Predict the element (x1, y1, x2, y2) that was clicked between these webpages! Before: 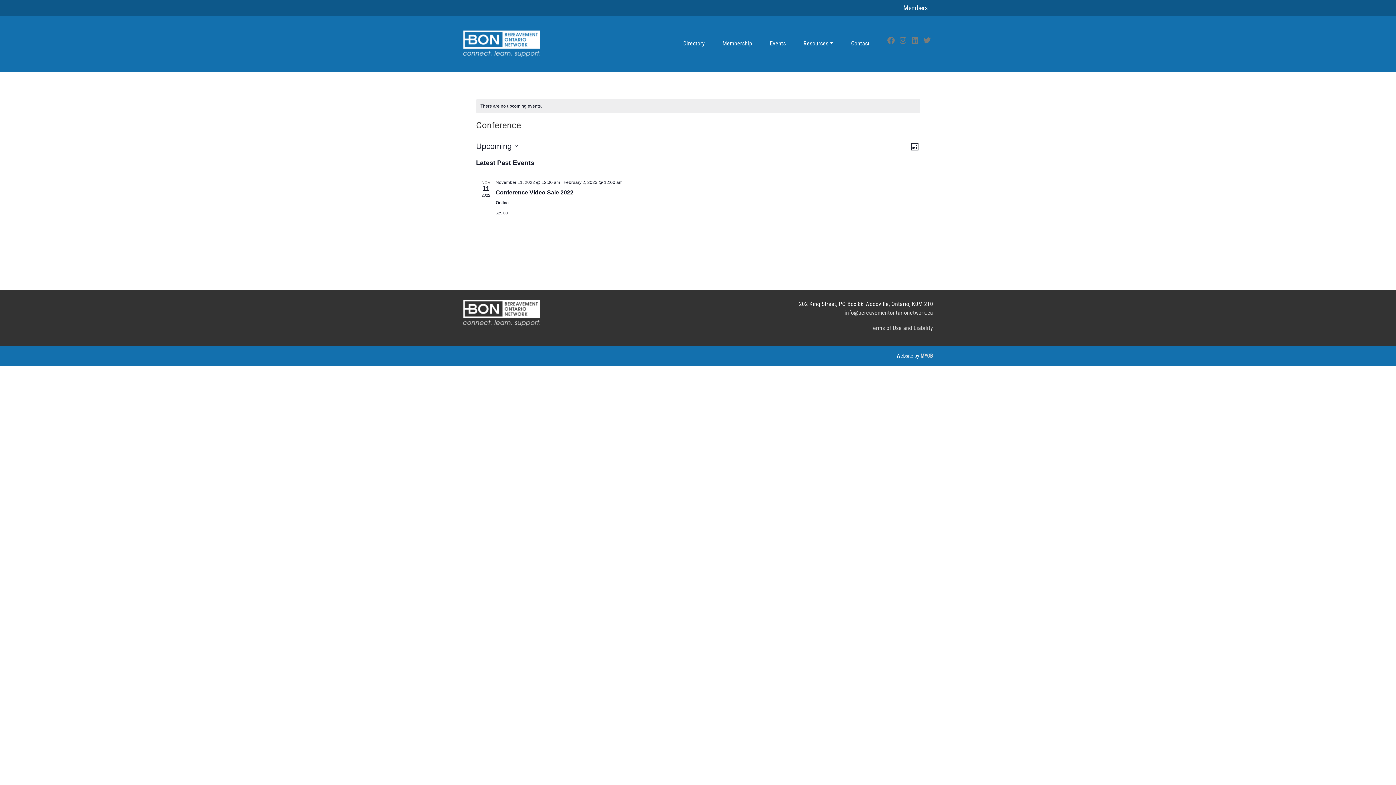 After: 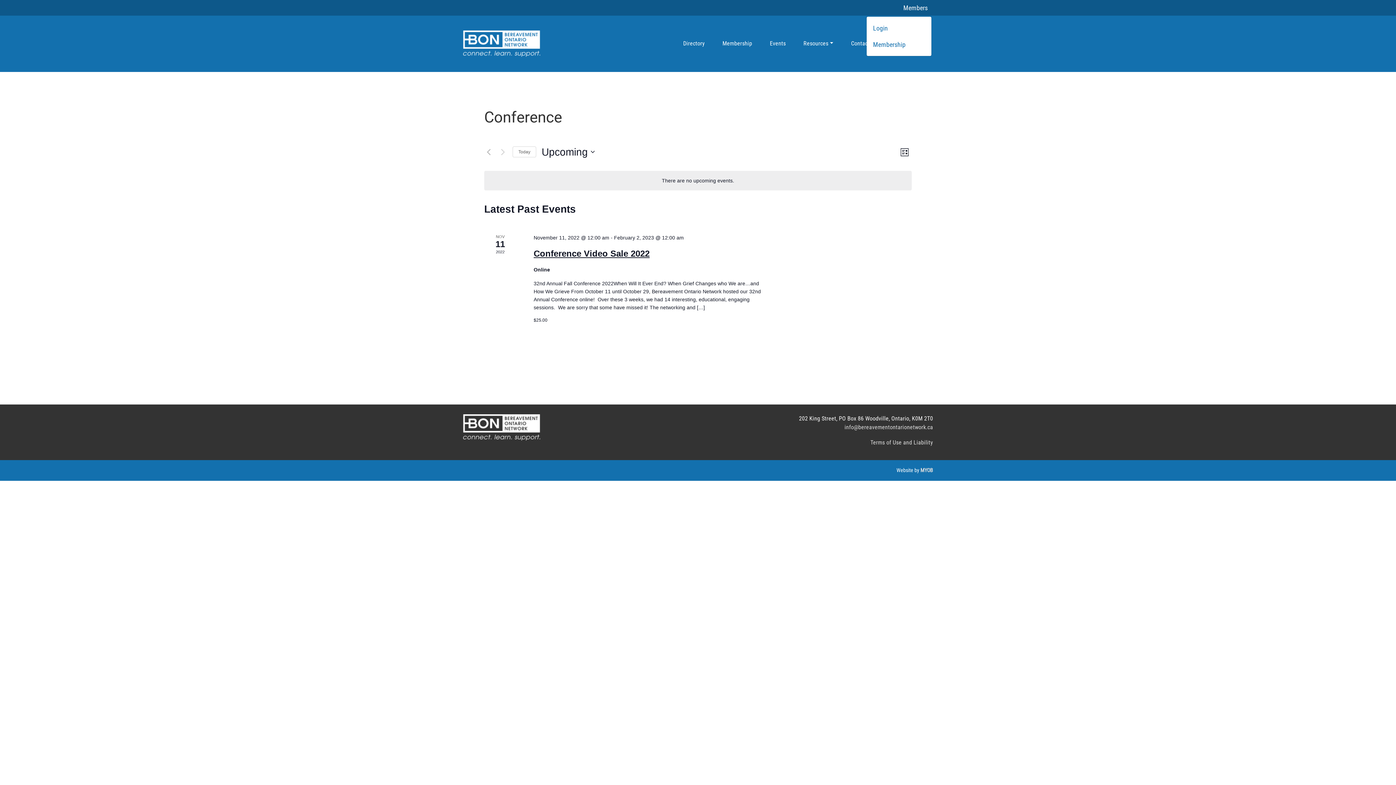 Action: label: Members bbox: (898, 0, 933, 15)